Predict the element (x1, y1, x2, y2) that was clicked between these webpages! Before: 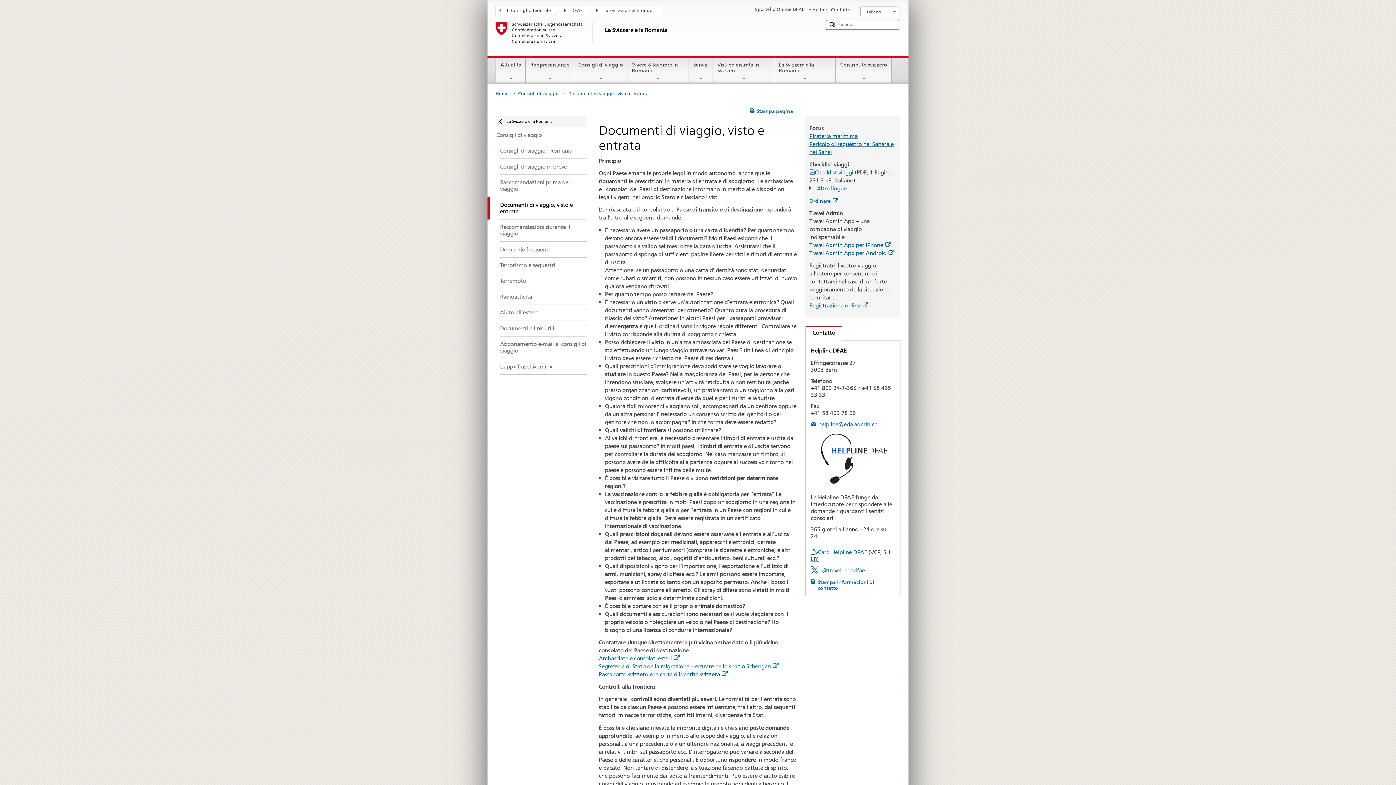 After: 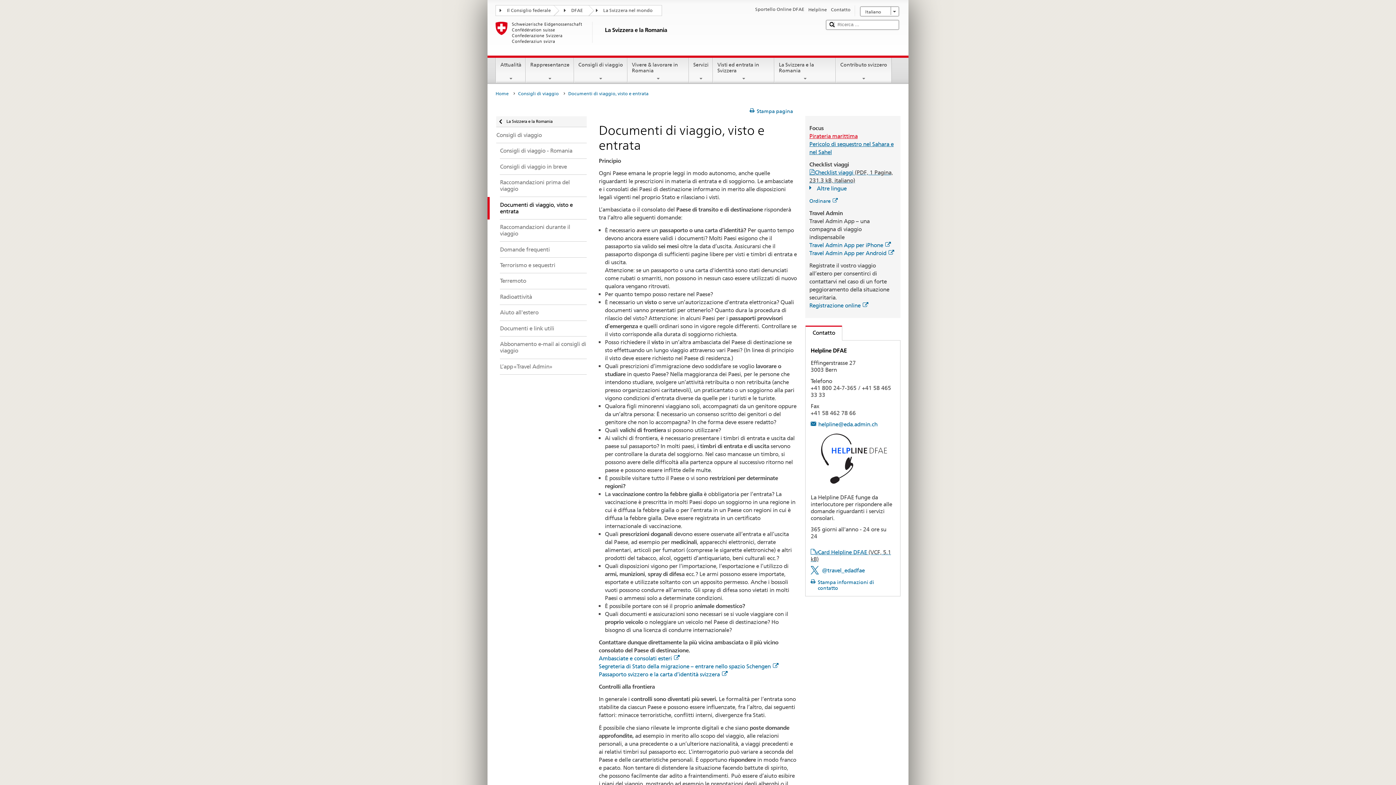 Action: label: Pirateria marittima bbox: (809, 132, 857, 139)